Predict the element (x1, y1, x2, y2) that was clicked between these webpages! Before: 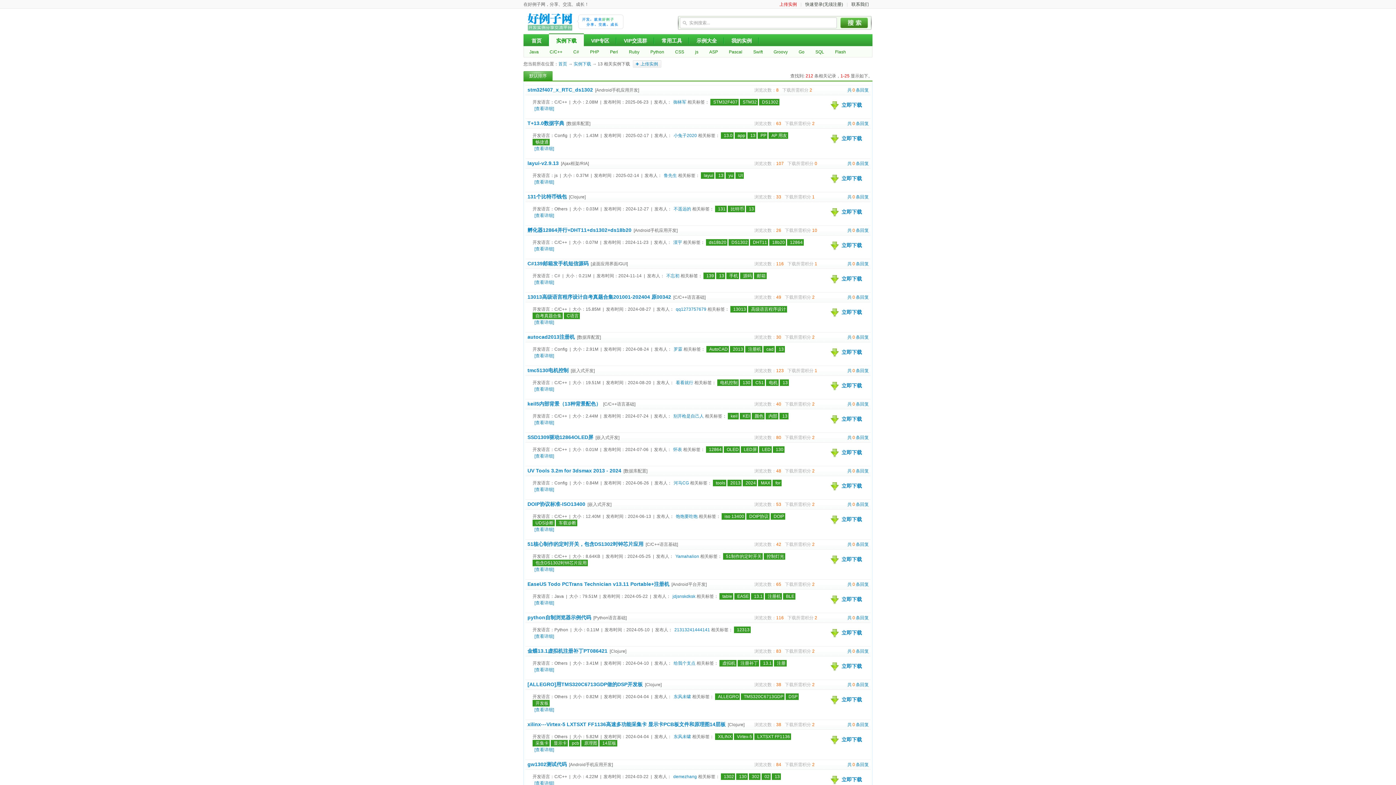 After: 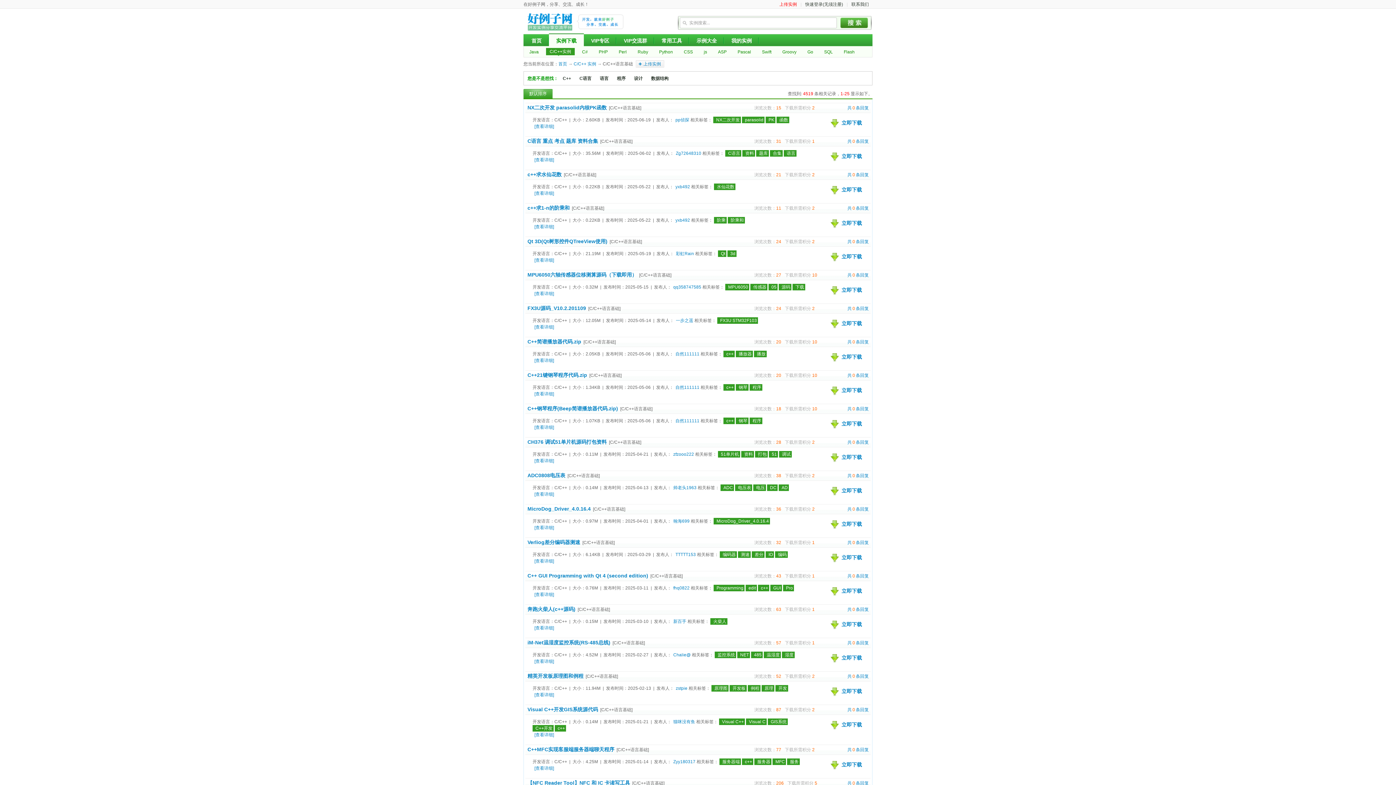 Action: bbox: (601, 400, 638, 407) label: [C/C++语言基础]